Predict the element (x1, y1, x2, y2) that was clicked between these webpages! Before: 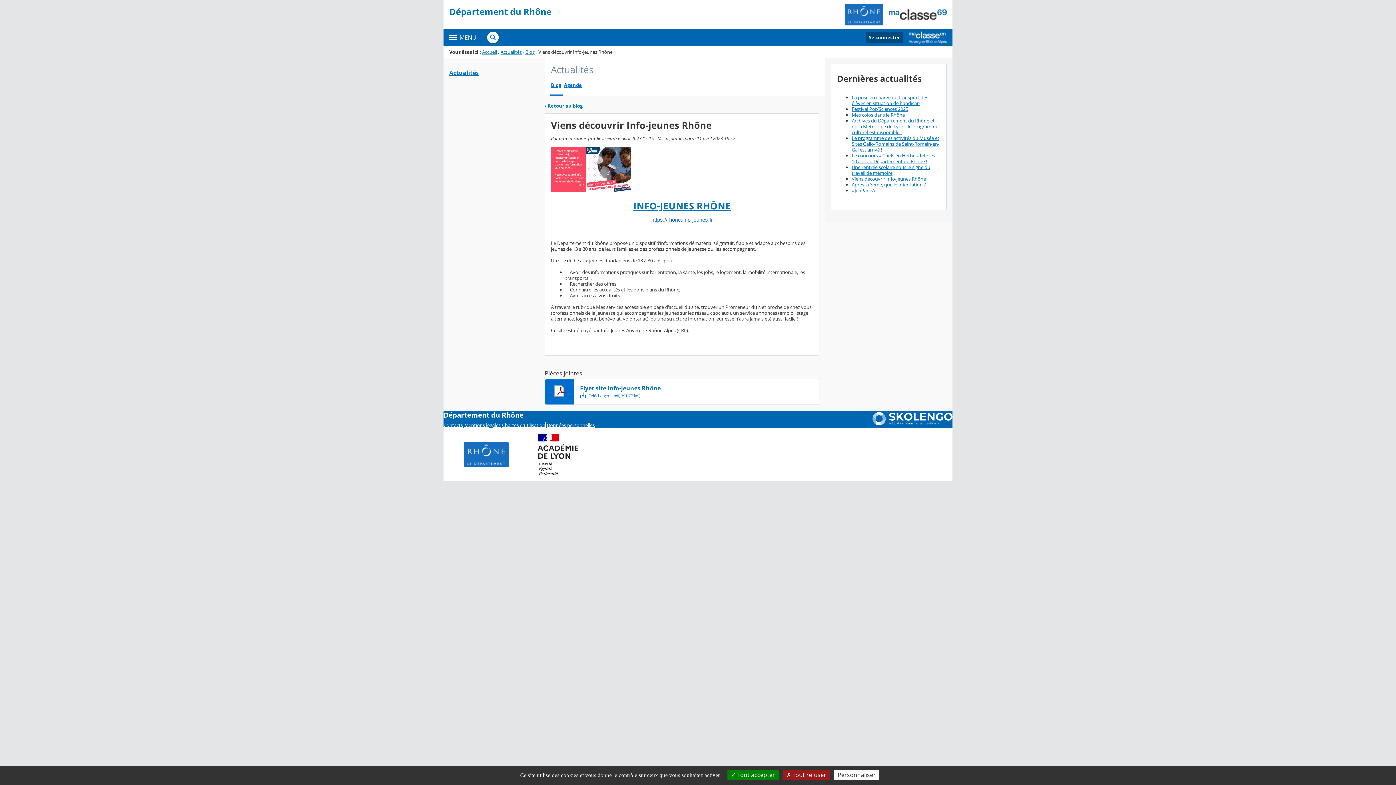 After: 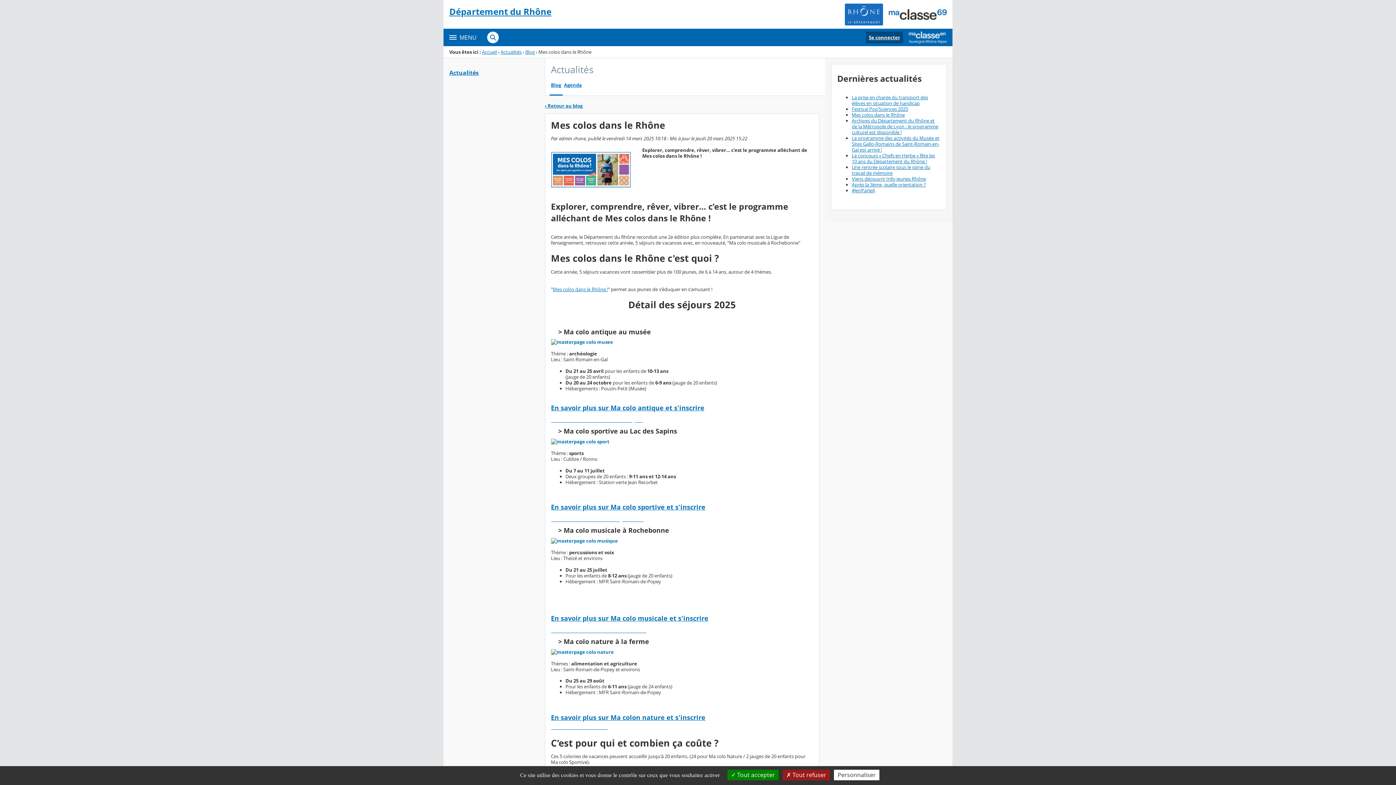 Action: label: Mes colos dans le Rhône bbox: (852, 111, 905, 118)